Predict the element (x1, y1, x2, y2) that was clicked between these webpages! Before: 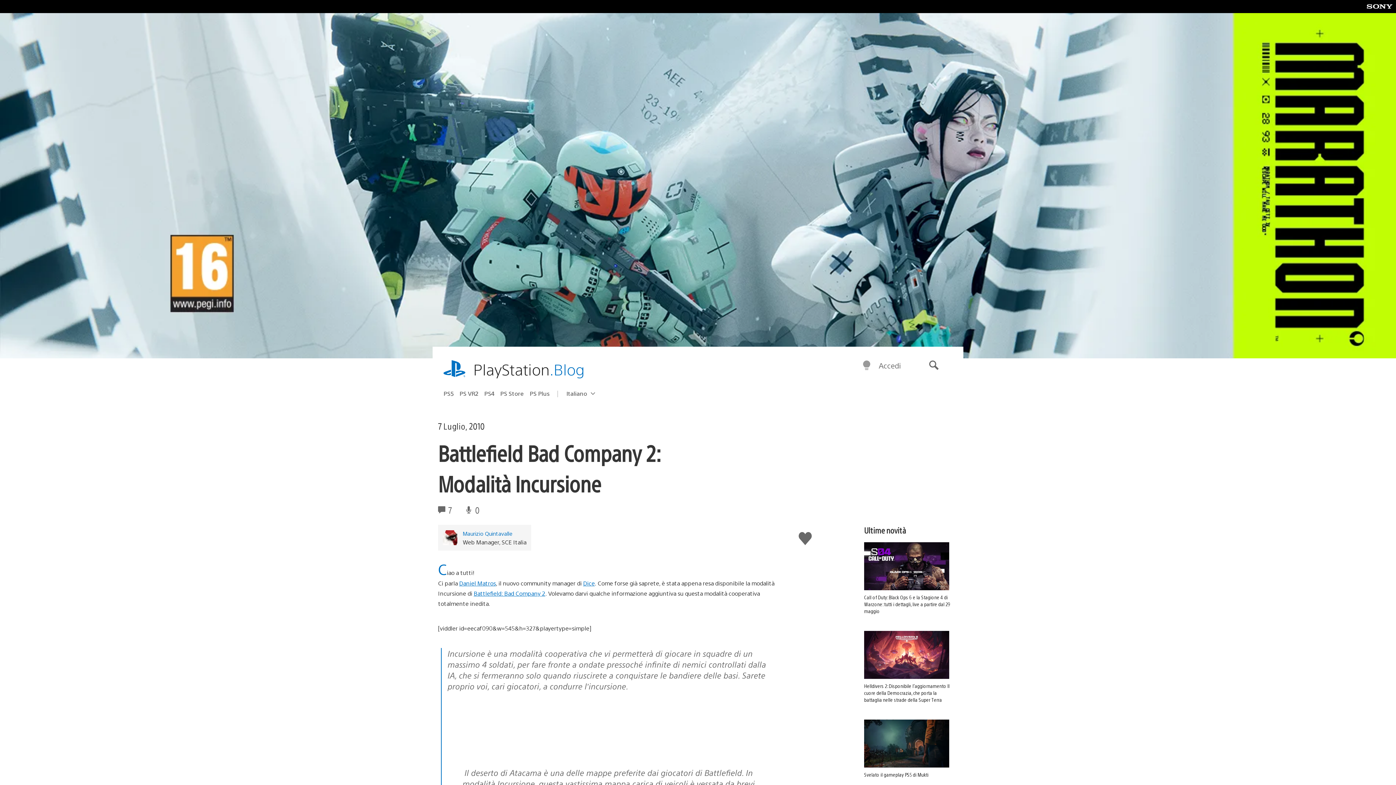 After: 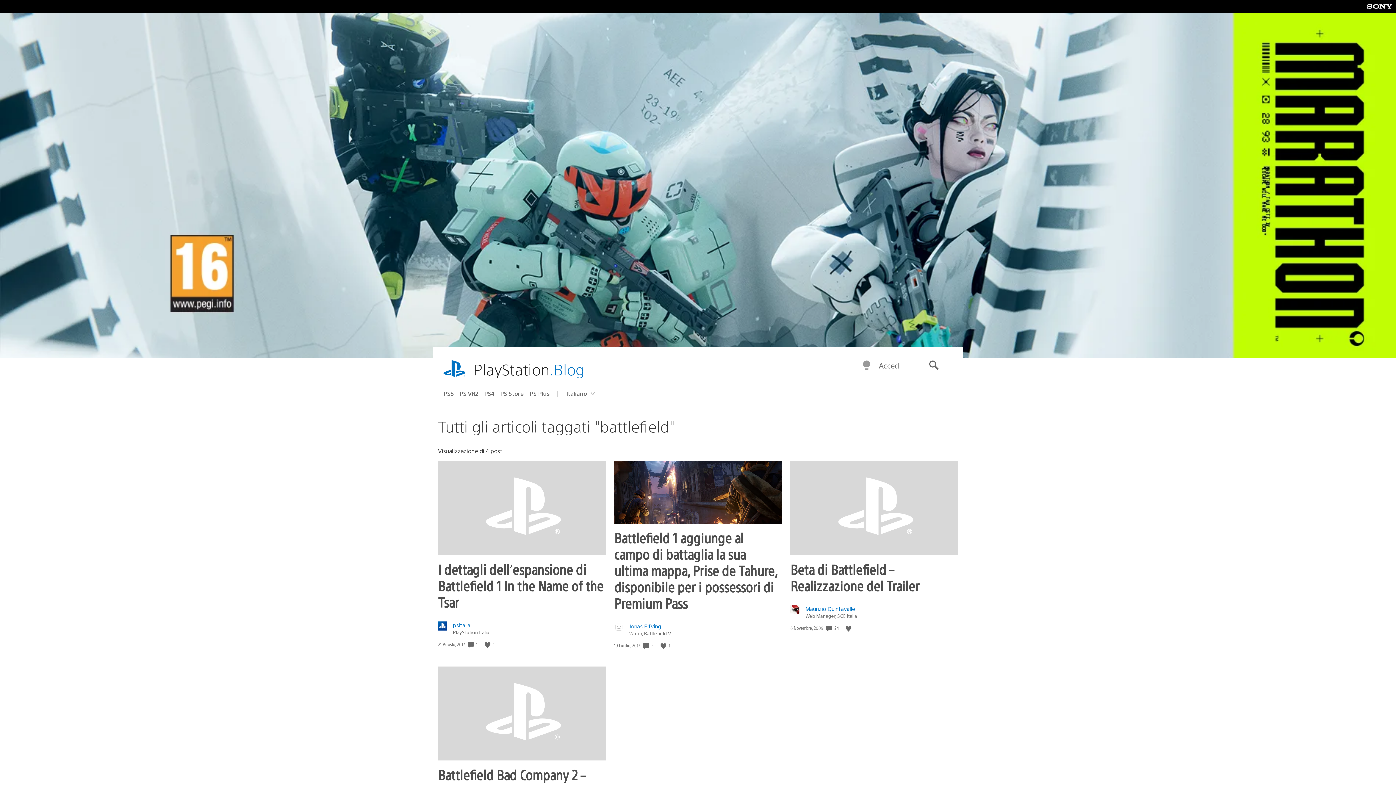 Action: bbox: (459, 579, 496, 587) label: Daniel Matros